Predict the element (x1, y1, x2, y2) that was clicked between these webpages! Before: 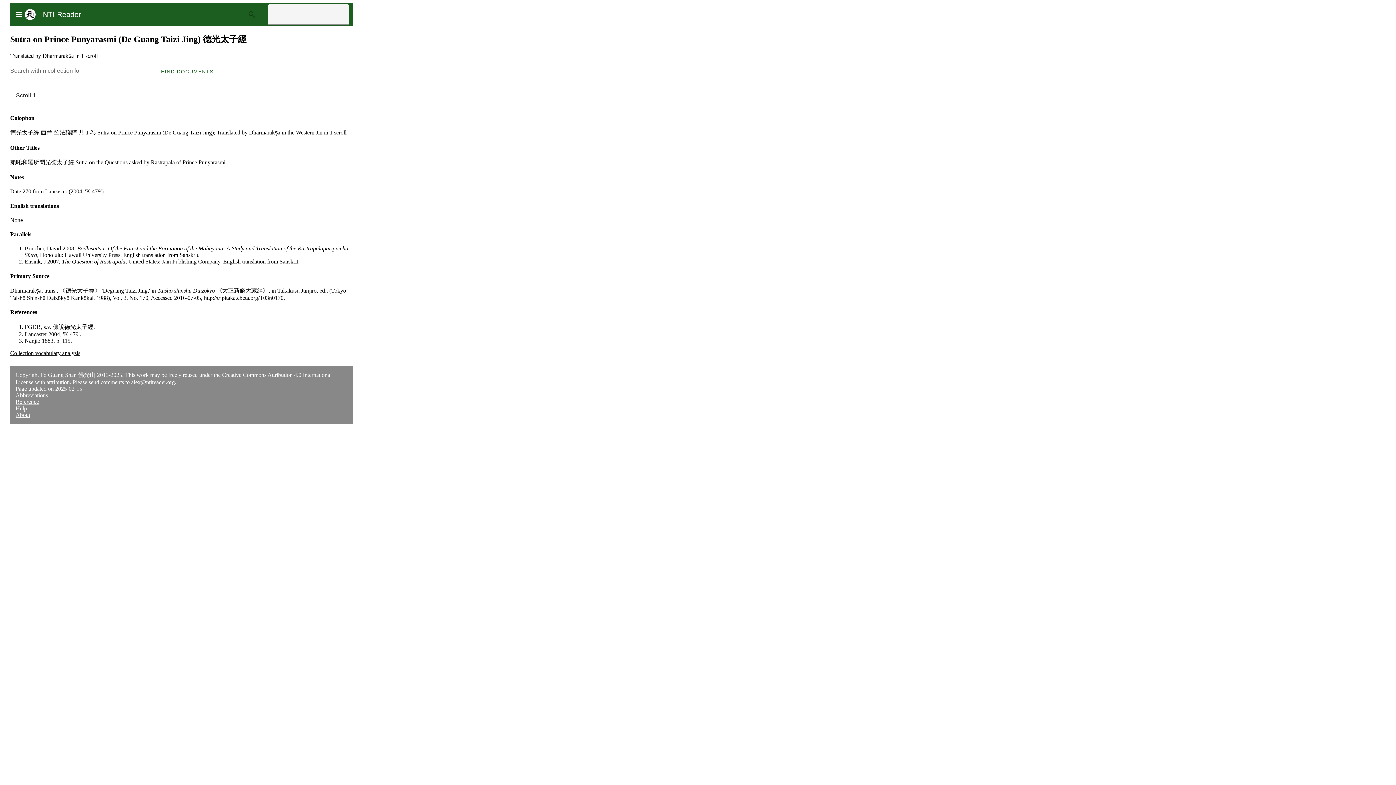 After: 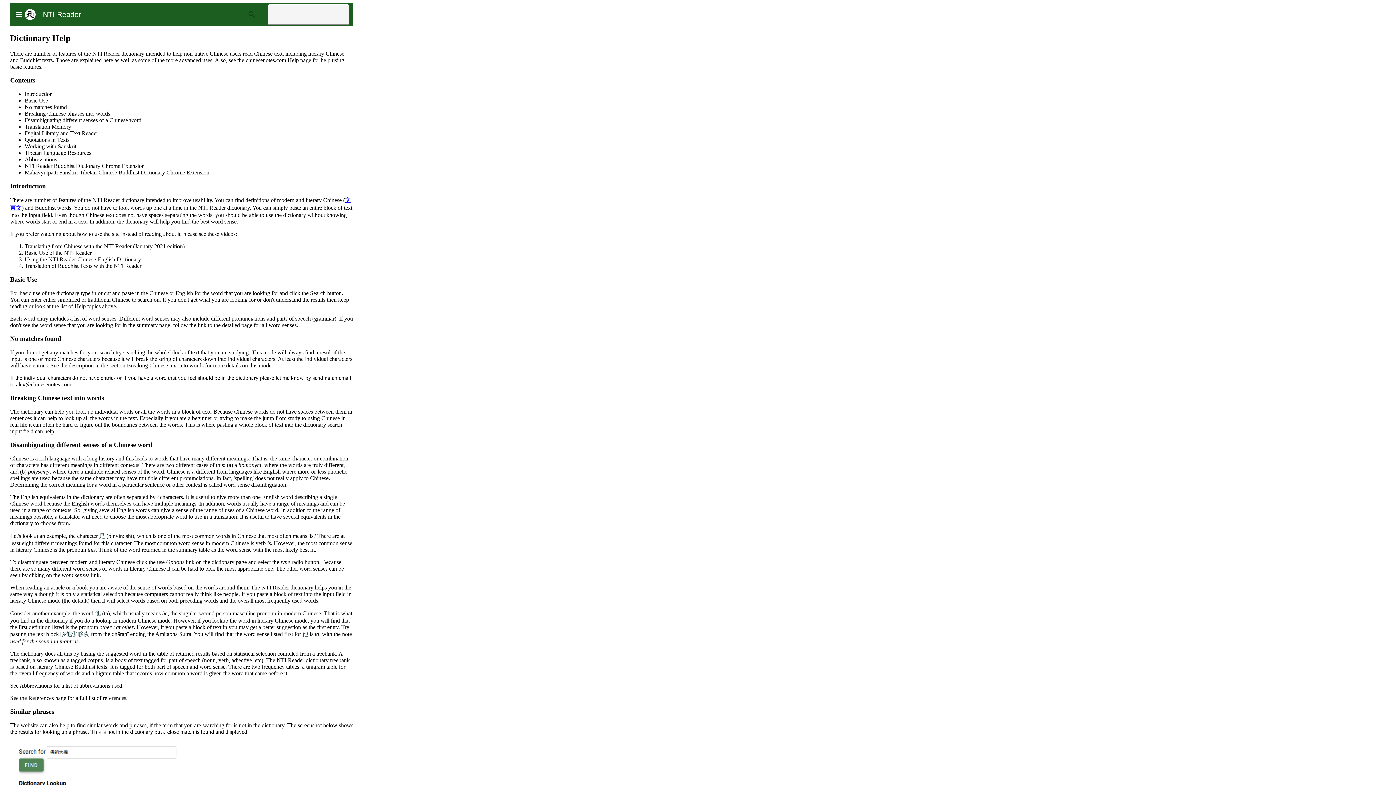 Action: label: Help bbox: (15, 405, 26, 411)